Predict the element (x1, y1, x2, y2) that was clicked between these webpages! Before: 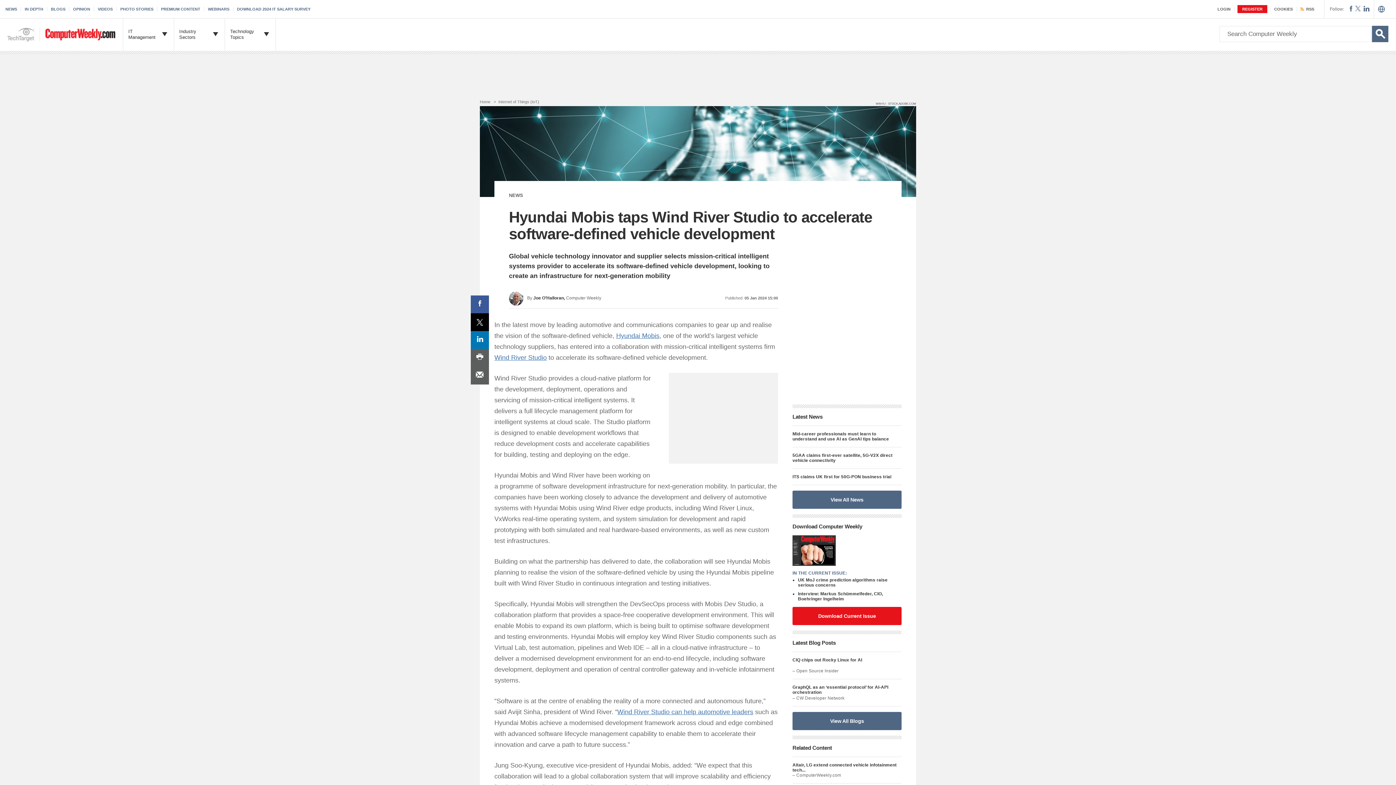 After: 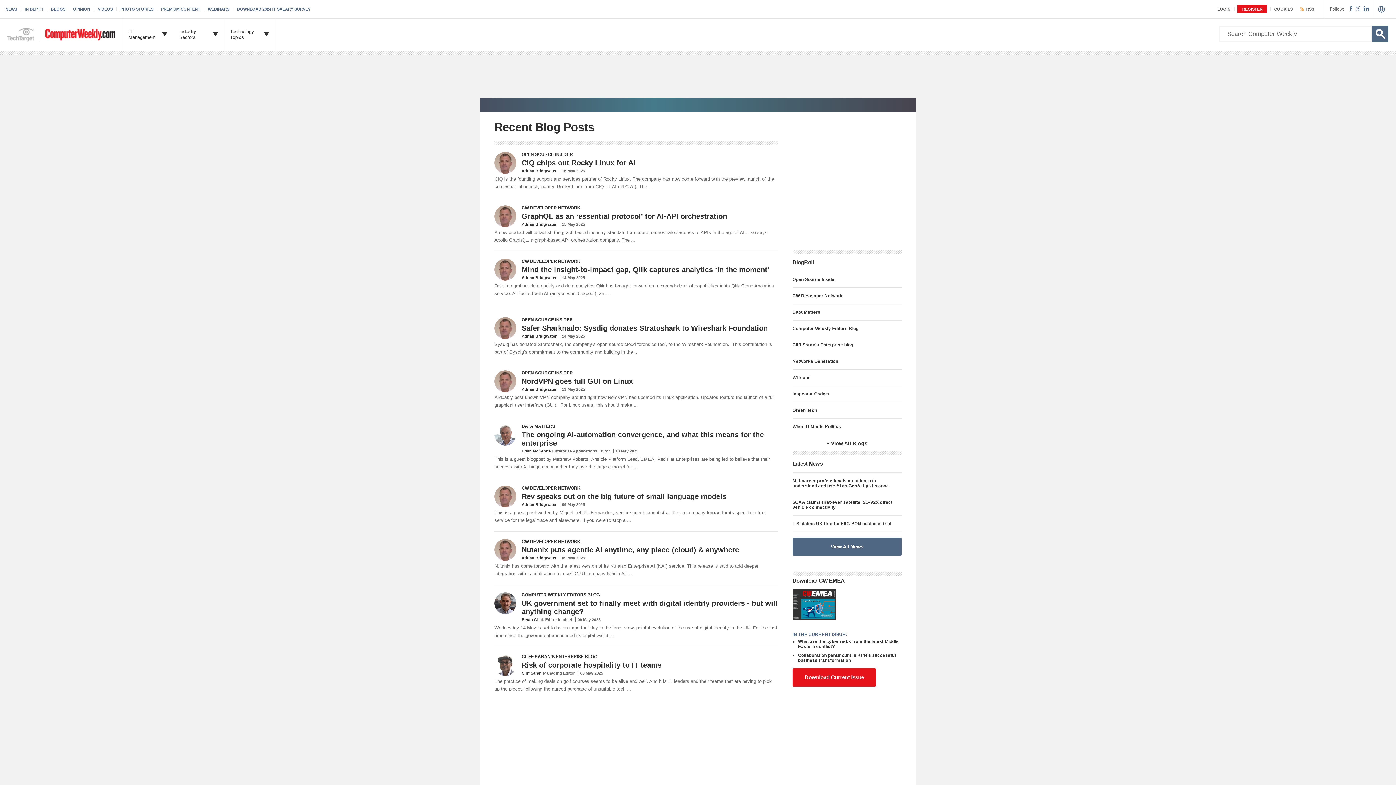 Action: label: BLOGS bbox: (50, 6, 69, 11)